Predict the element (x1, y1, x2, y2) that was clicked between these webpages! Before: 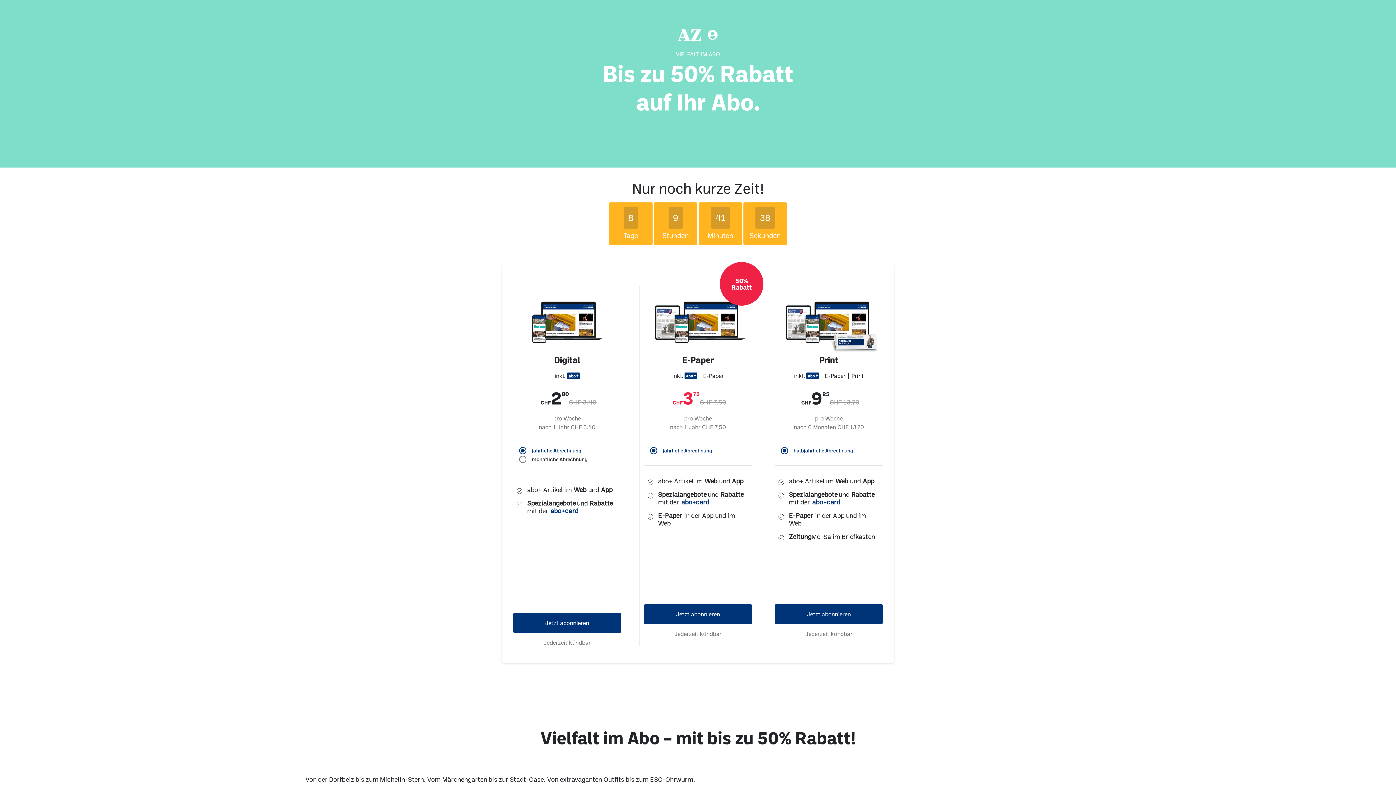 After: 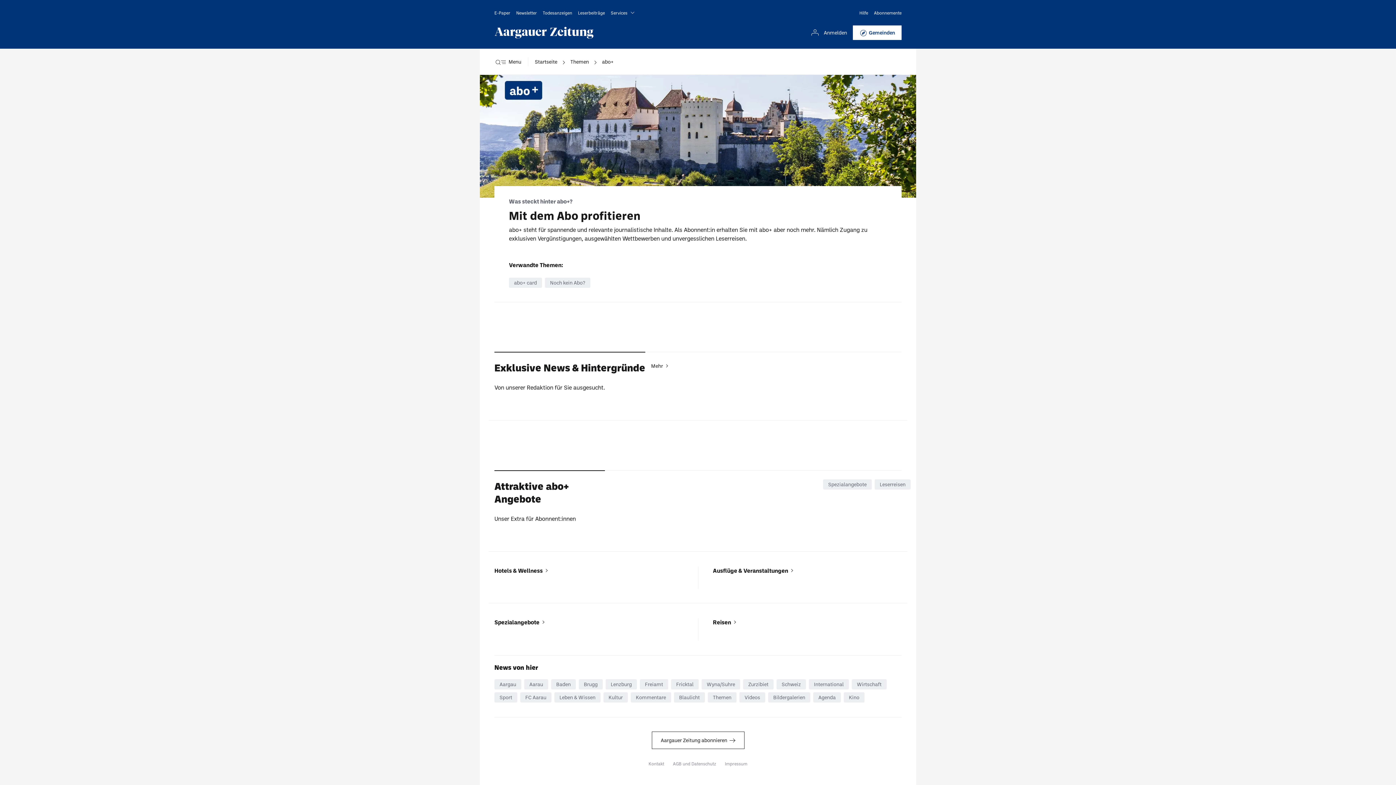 Action: bbox: (679, 498, 705, 506) label: abo+card